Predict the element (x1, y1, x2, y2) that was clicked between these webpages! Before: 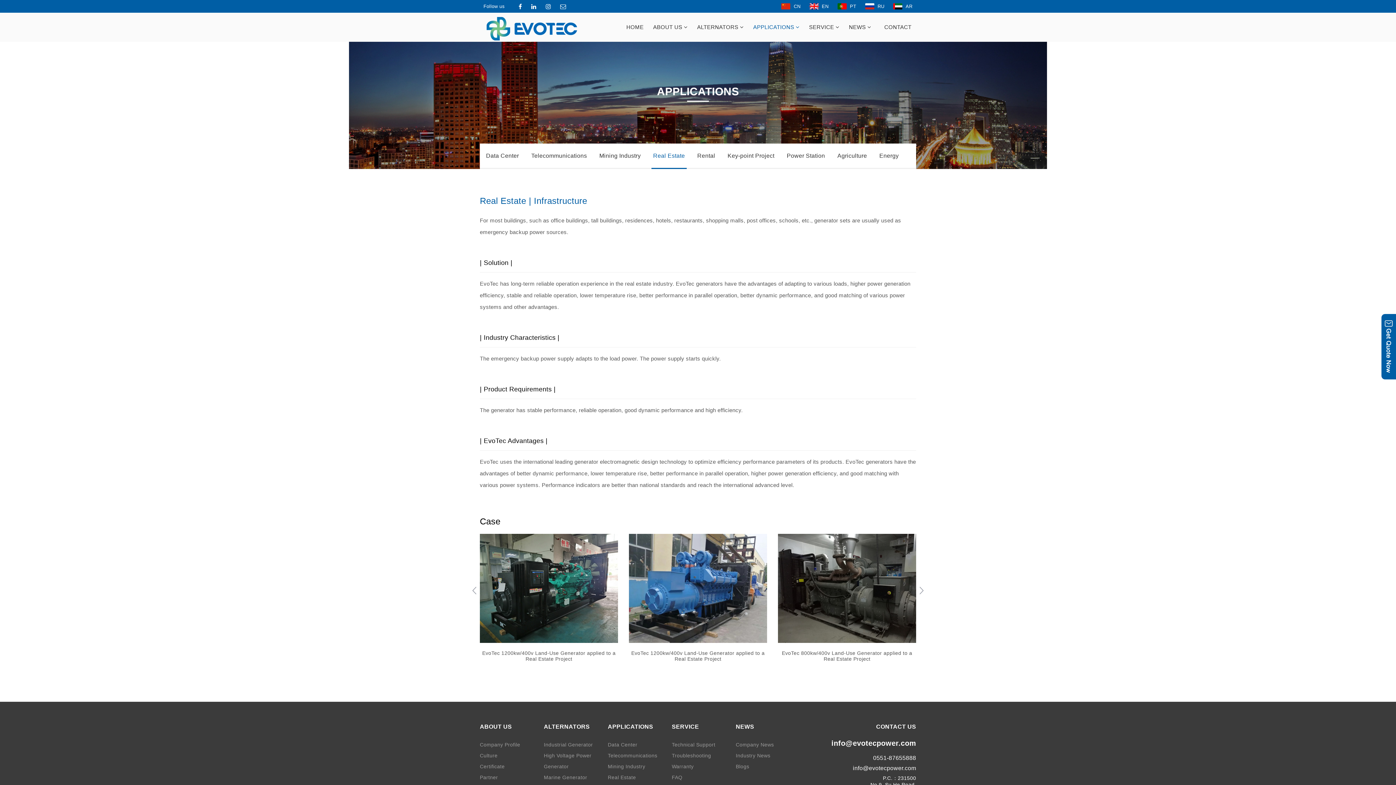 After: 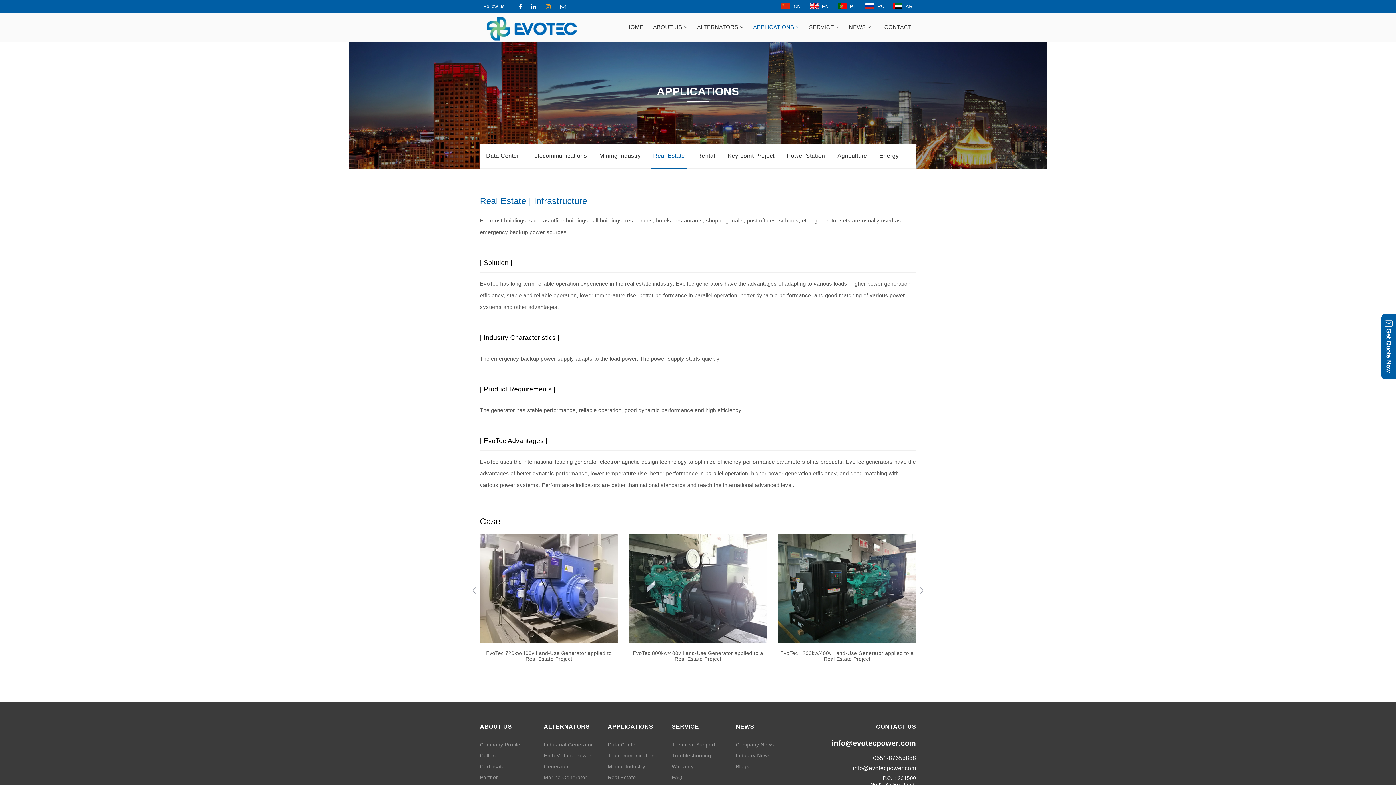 Action: bbox: (544, 0, 551, 9)